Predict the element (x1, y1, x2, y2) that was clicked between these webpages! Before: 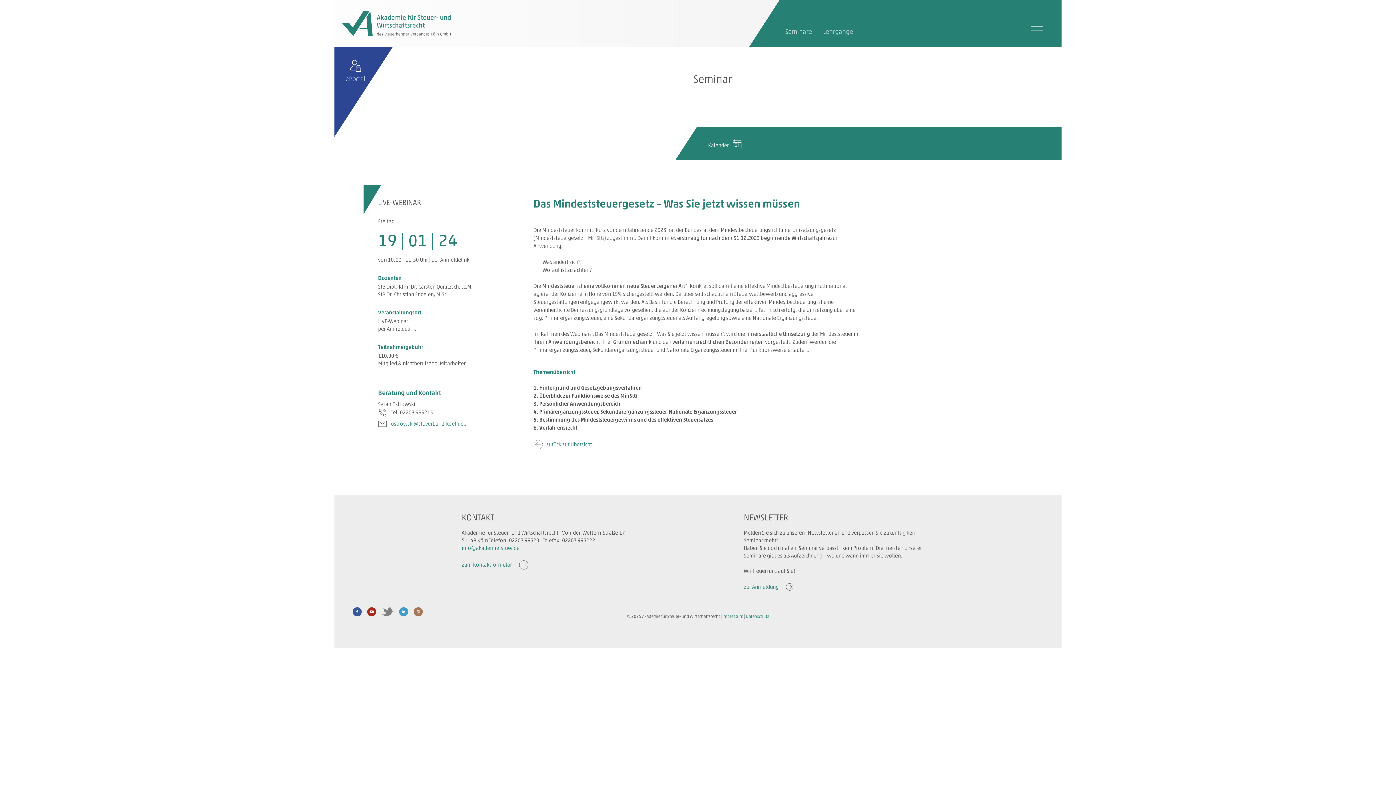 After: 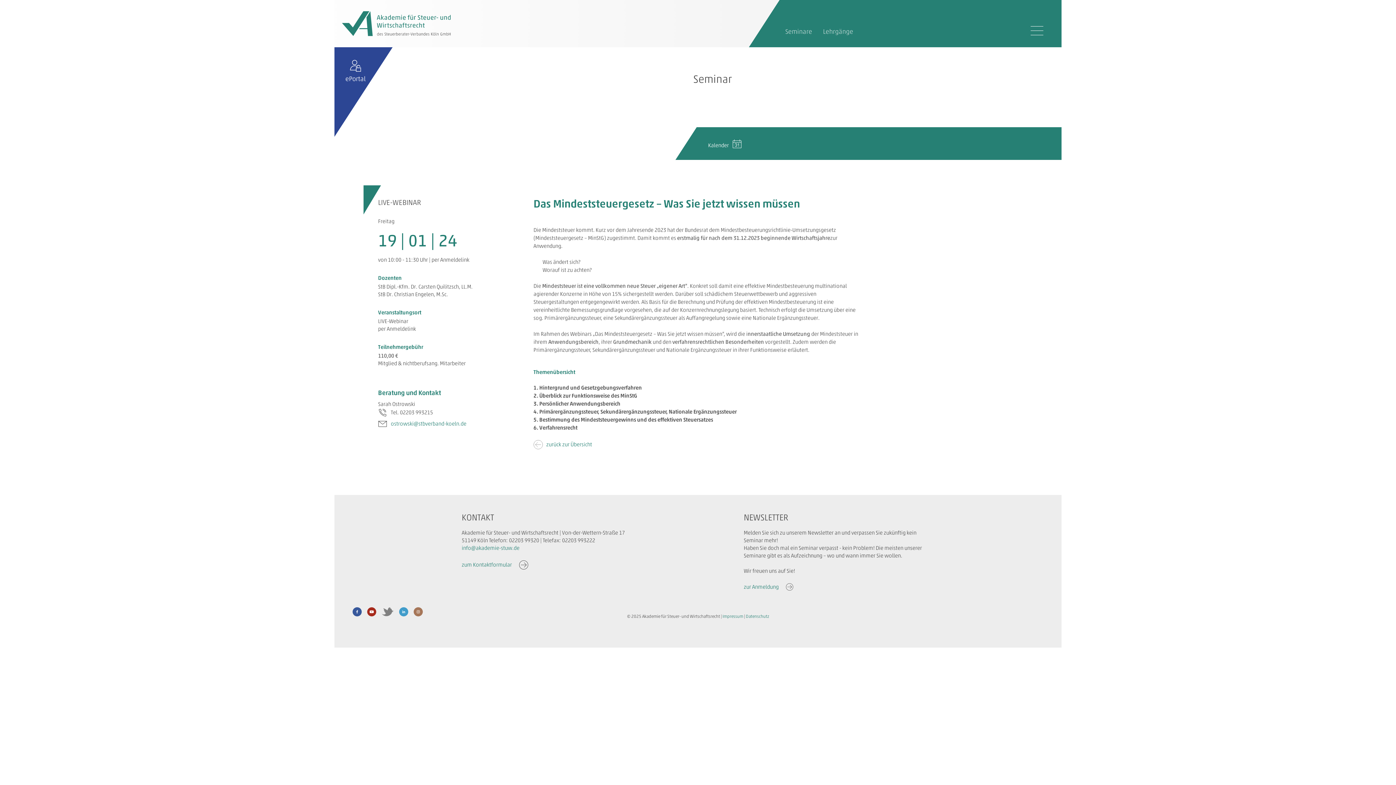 Action: bbox: (381, 606, 399, 627)